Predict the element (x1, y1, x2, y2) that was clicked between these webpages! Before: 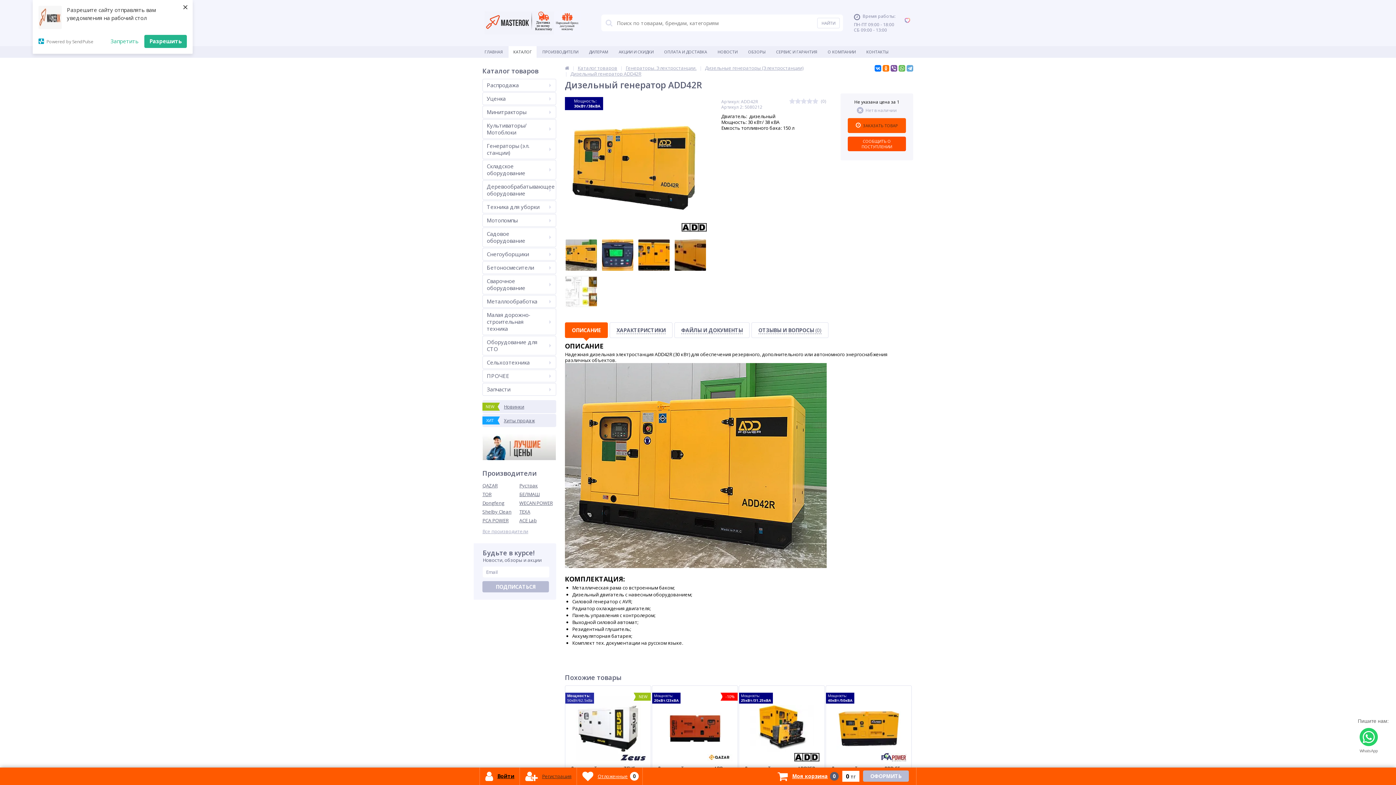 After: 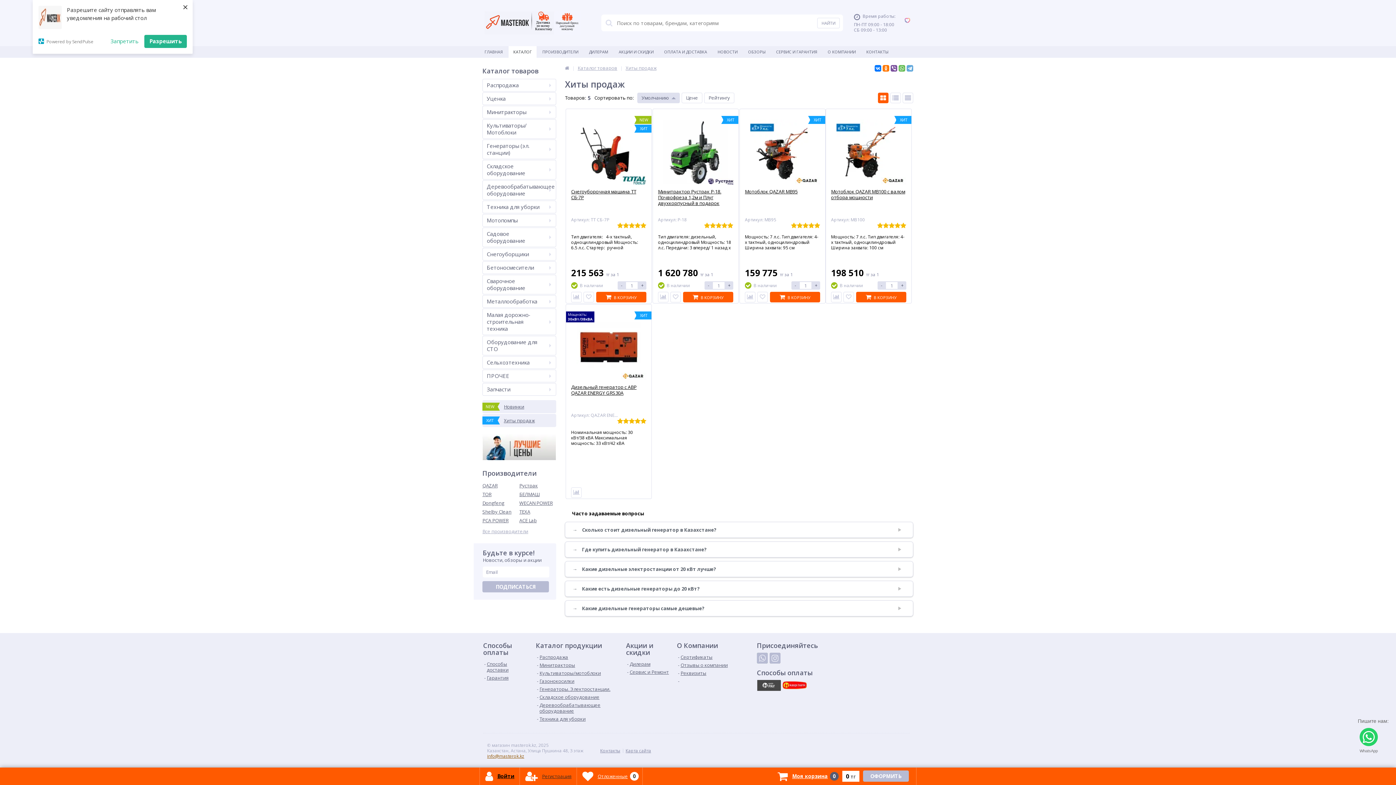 Action: label: ХИТ
Хиты продаж bbox: (483, 414, 555, 426)